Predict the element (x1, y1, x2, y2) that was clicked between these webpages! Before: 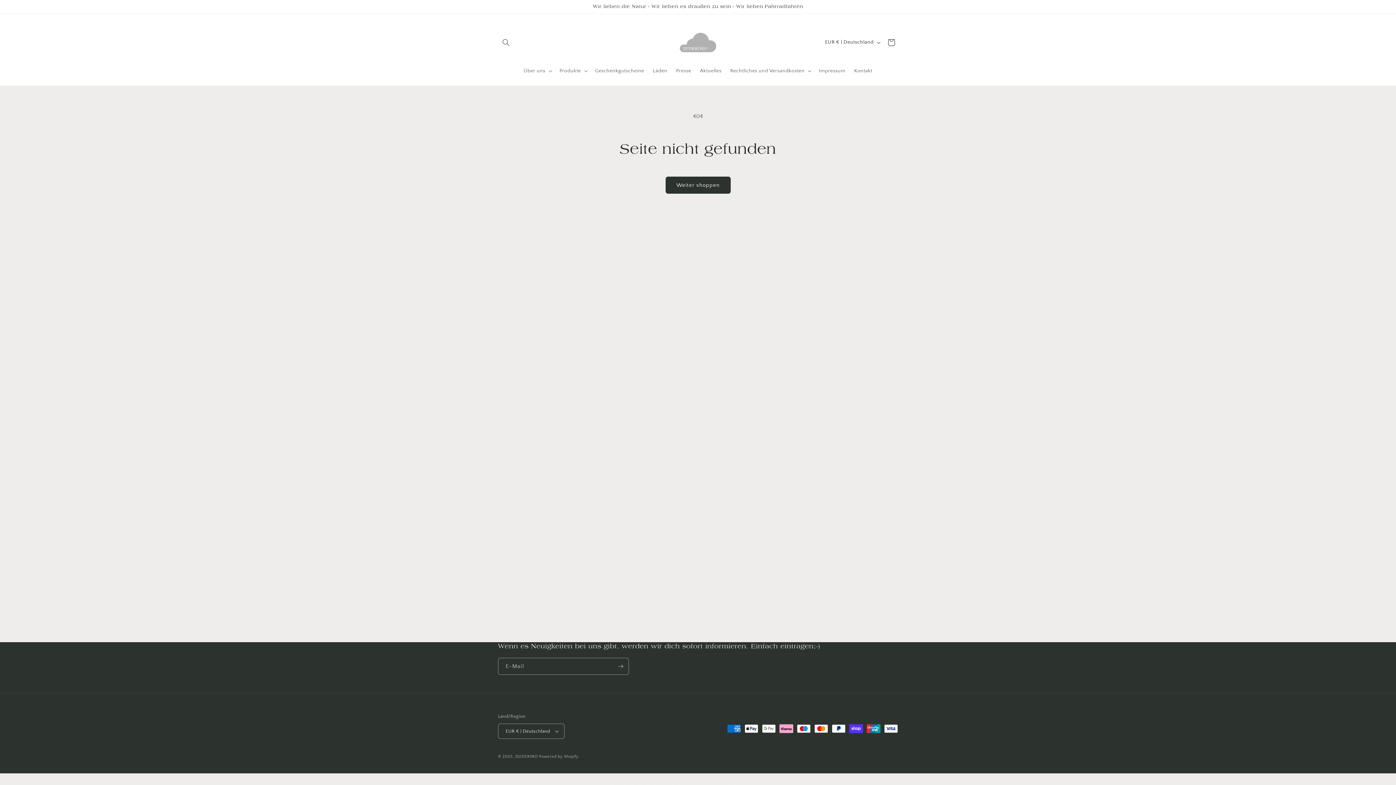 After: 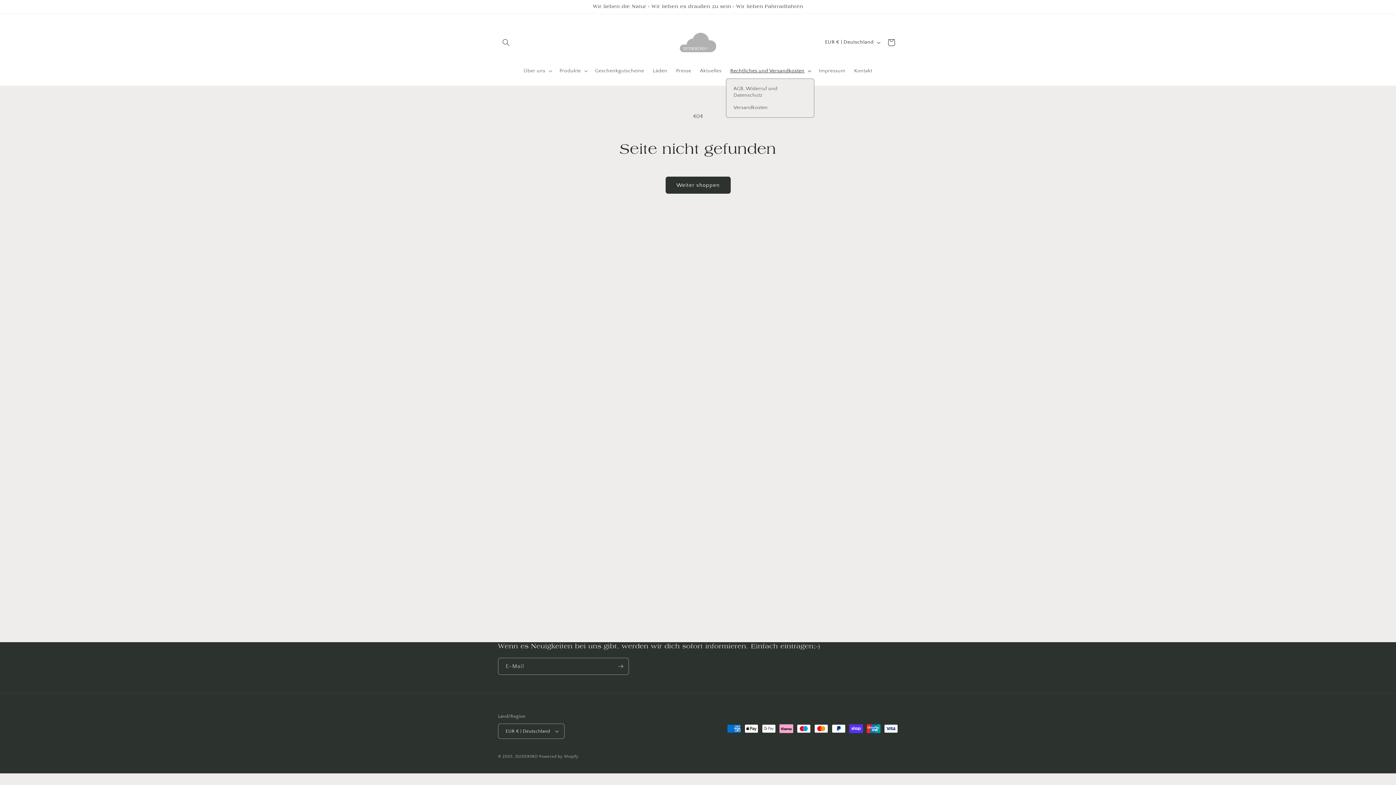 Action: bbox: (726, 63, 814, 78) label: Rechtliches und Versandkosten